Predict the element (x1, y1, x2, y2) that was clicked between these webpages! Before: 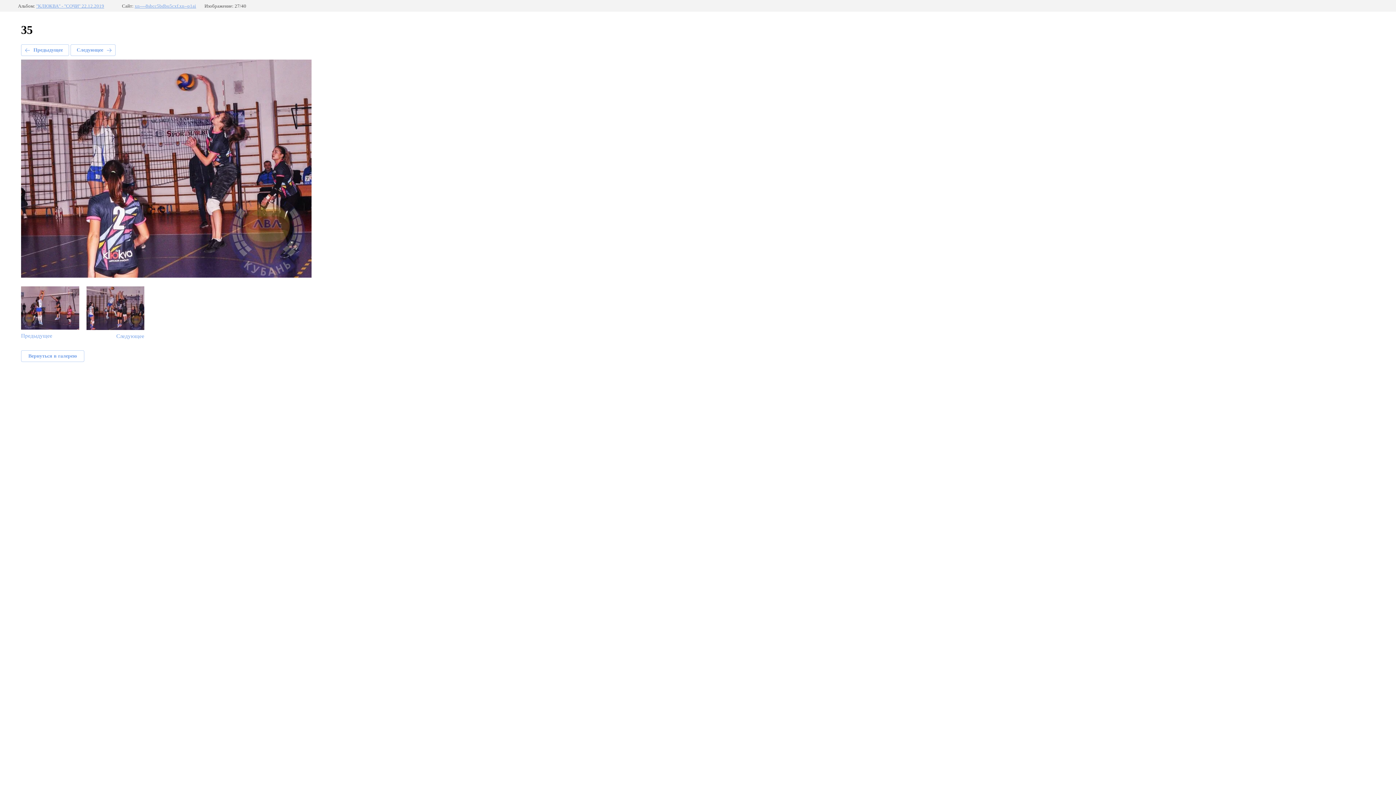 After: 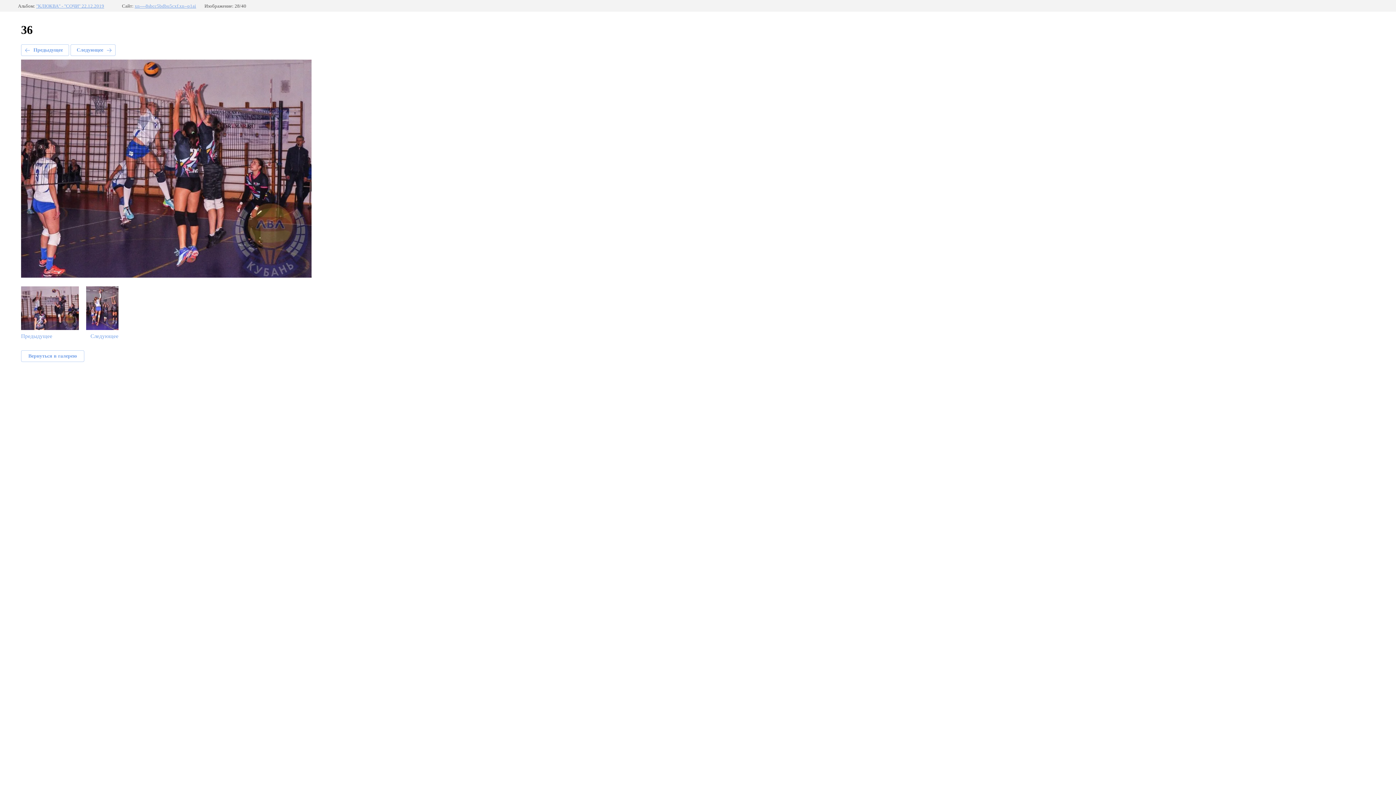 Action: bbox: (70, 44, 115, 56) label: Следующее